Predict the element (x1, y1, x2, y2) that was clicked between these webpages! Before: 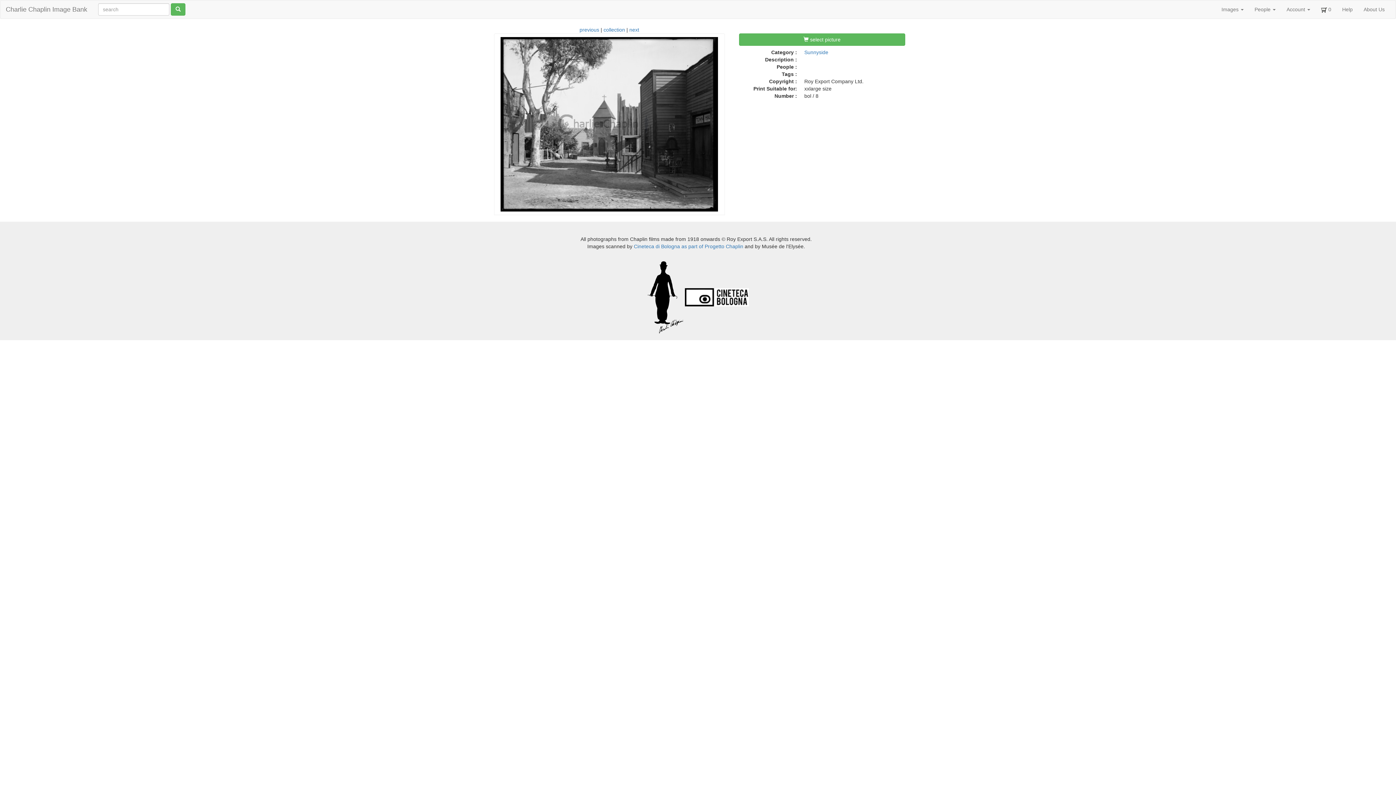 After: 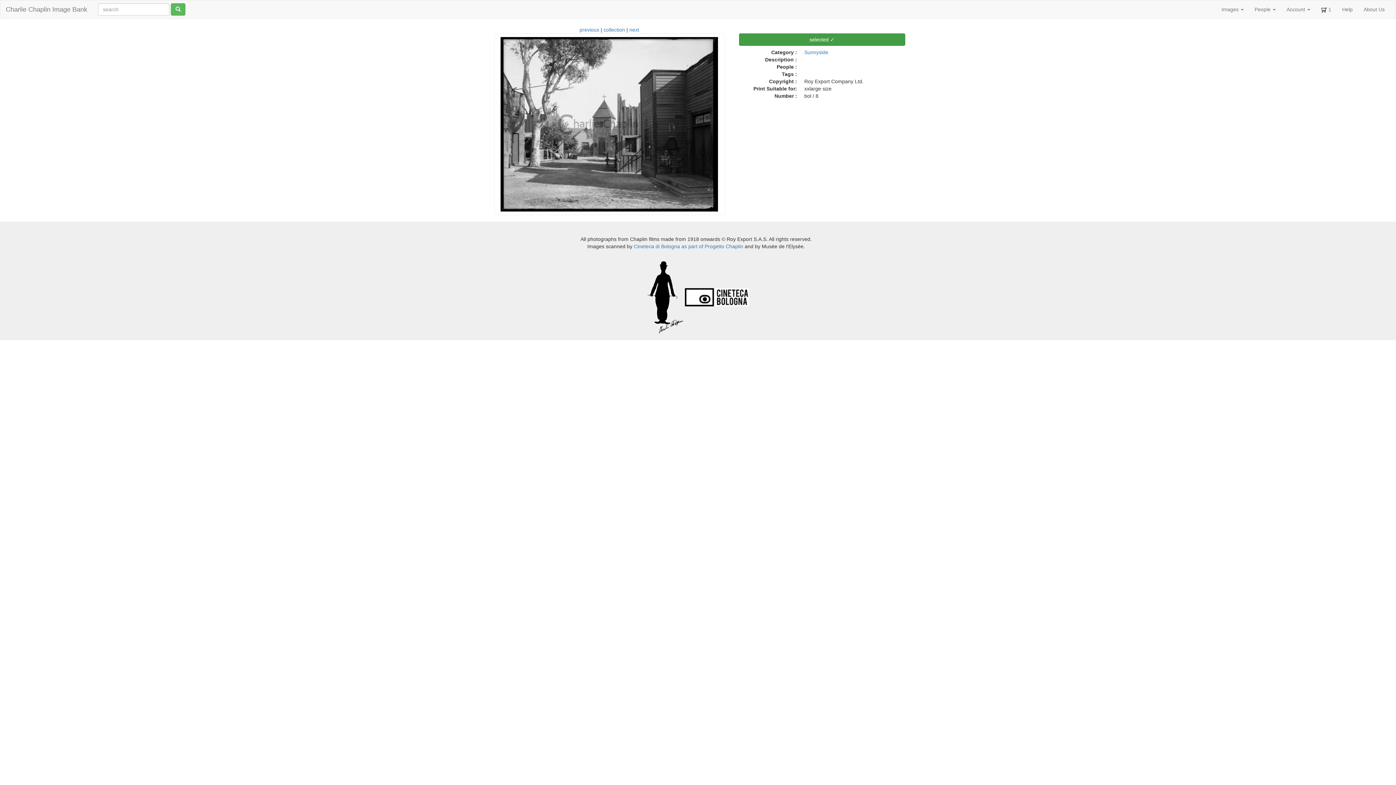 Action: bbox: (739, 33, 905, 45) label:  select picture